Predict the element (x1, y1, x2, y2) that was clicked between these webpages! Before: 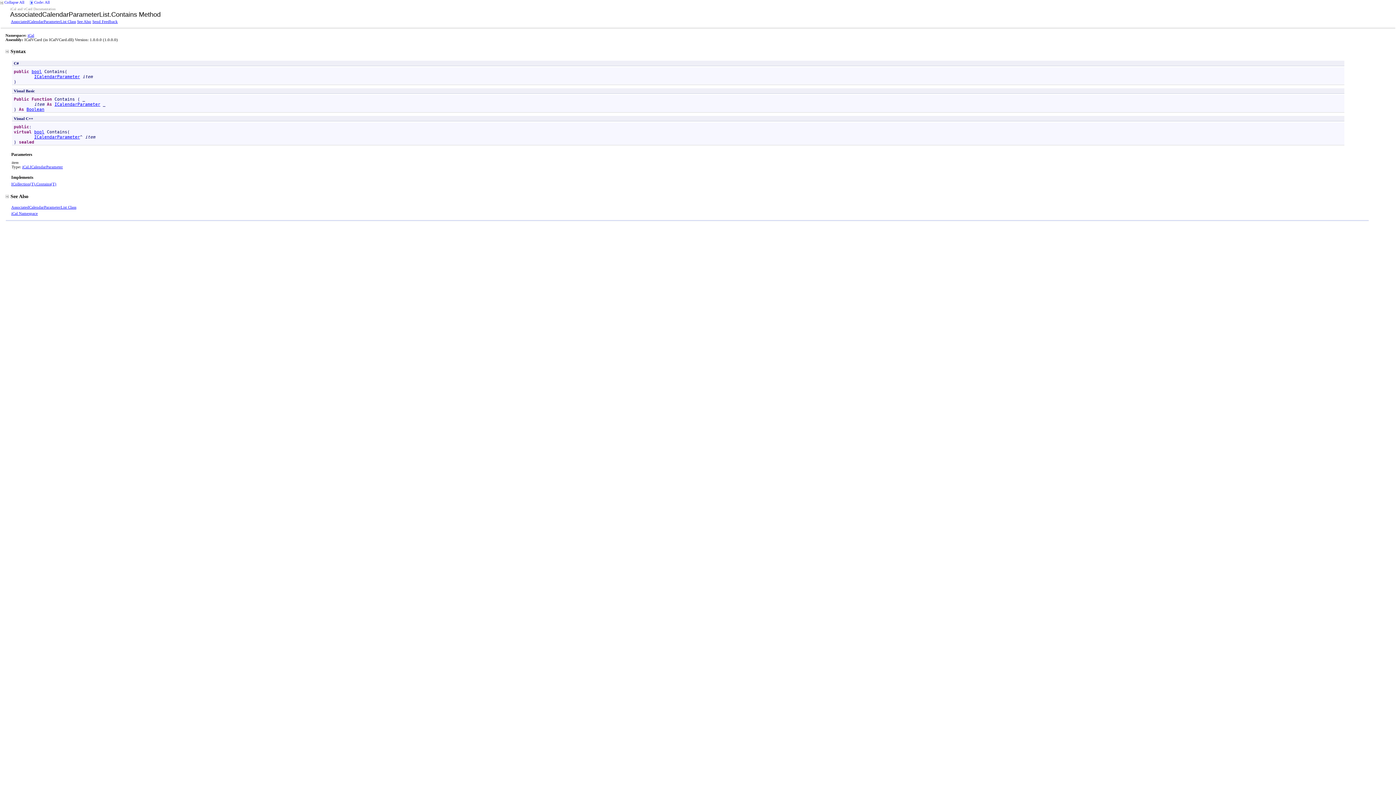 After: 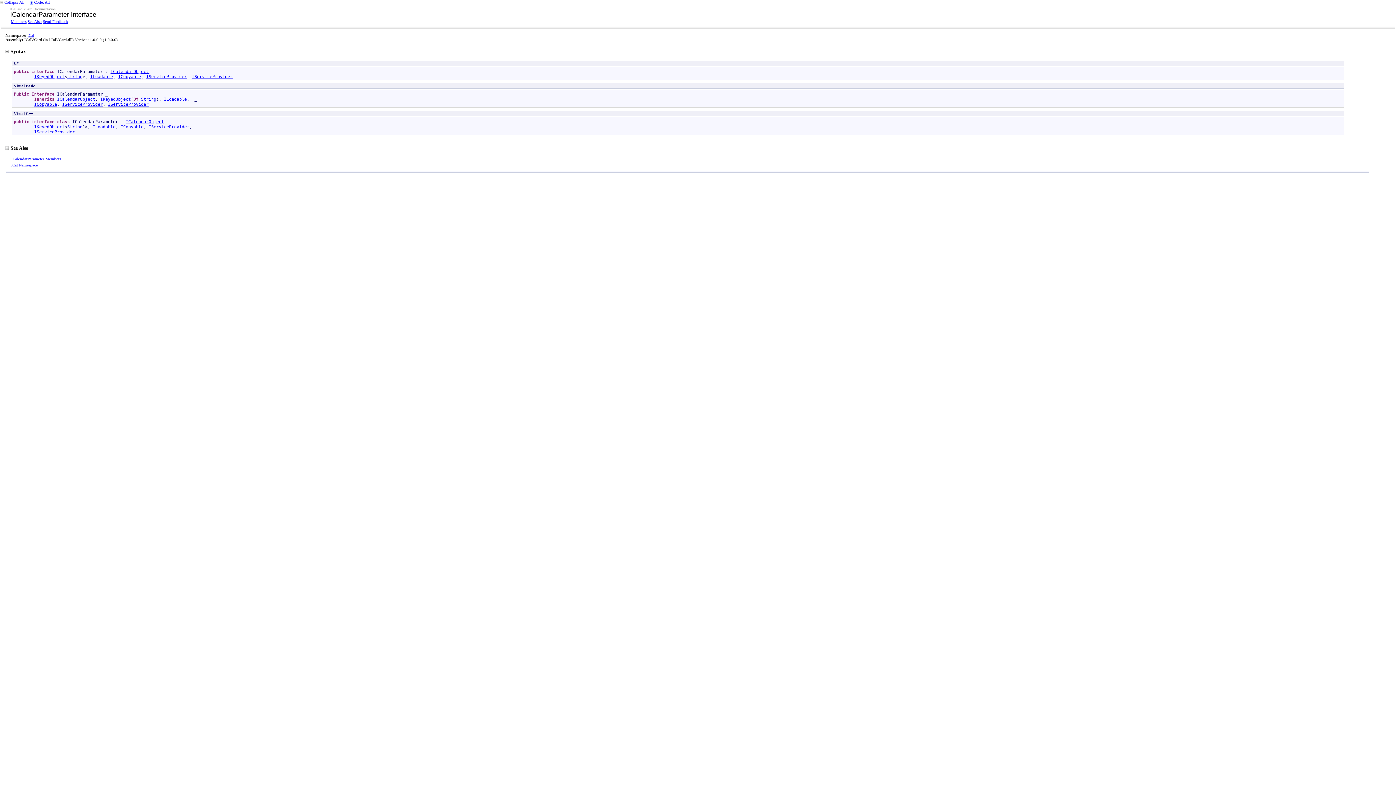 Action: label: iCal.ICalendarParameter bbox: (22, 164, 62, 169)